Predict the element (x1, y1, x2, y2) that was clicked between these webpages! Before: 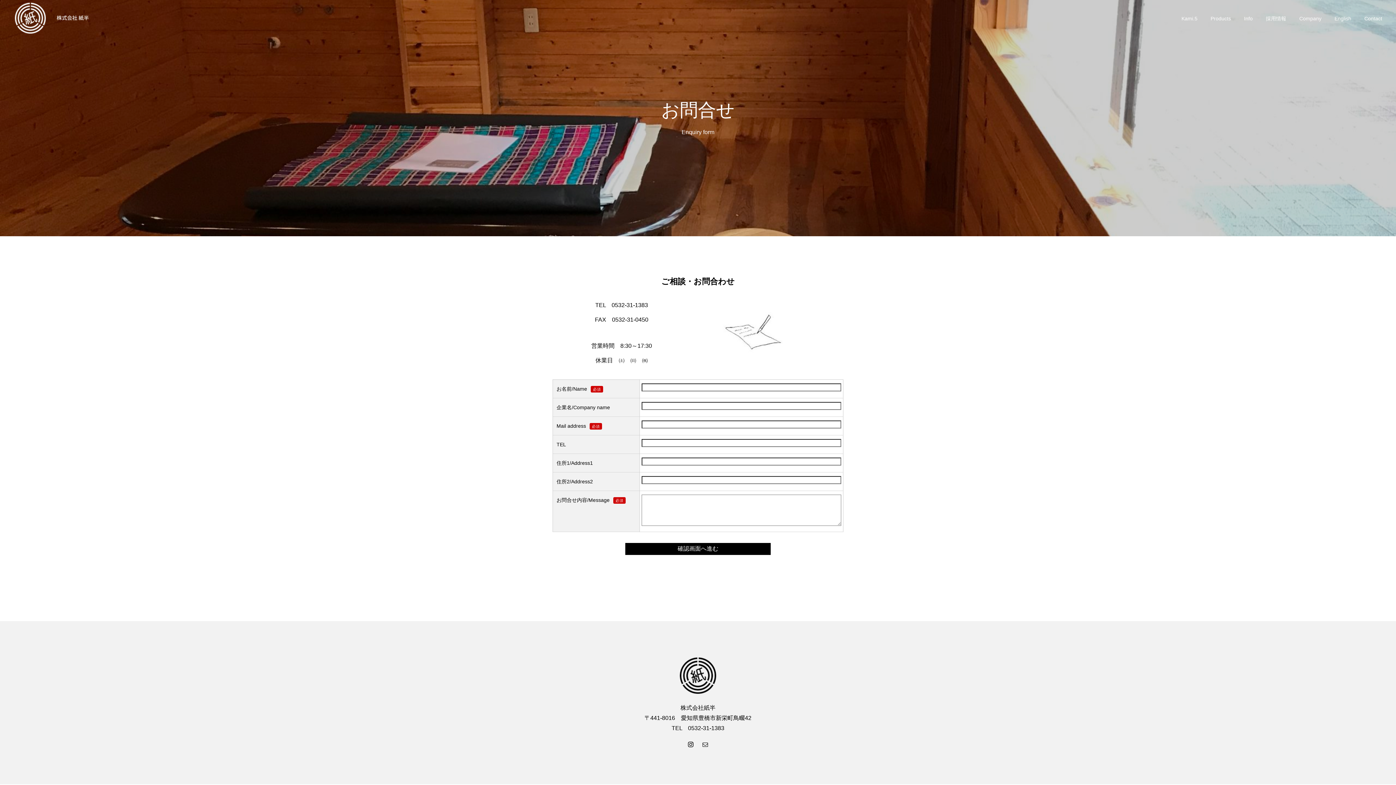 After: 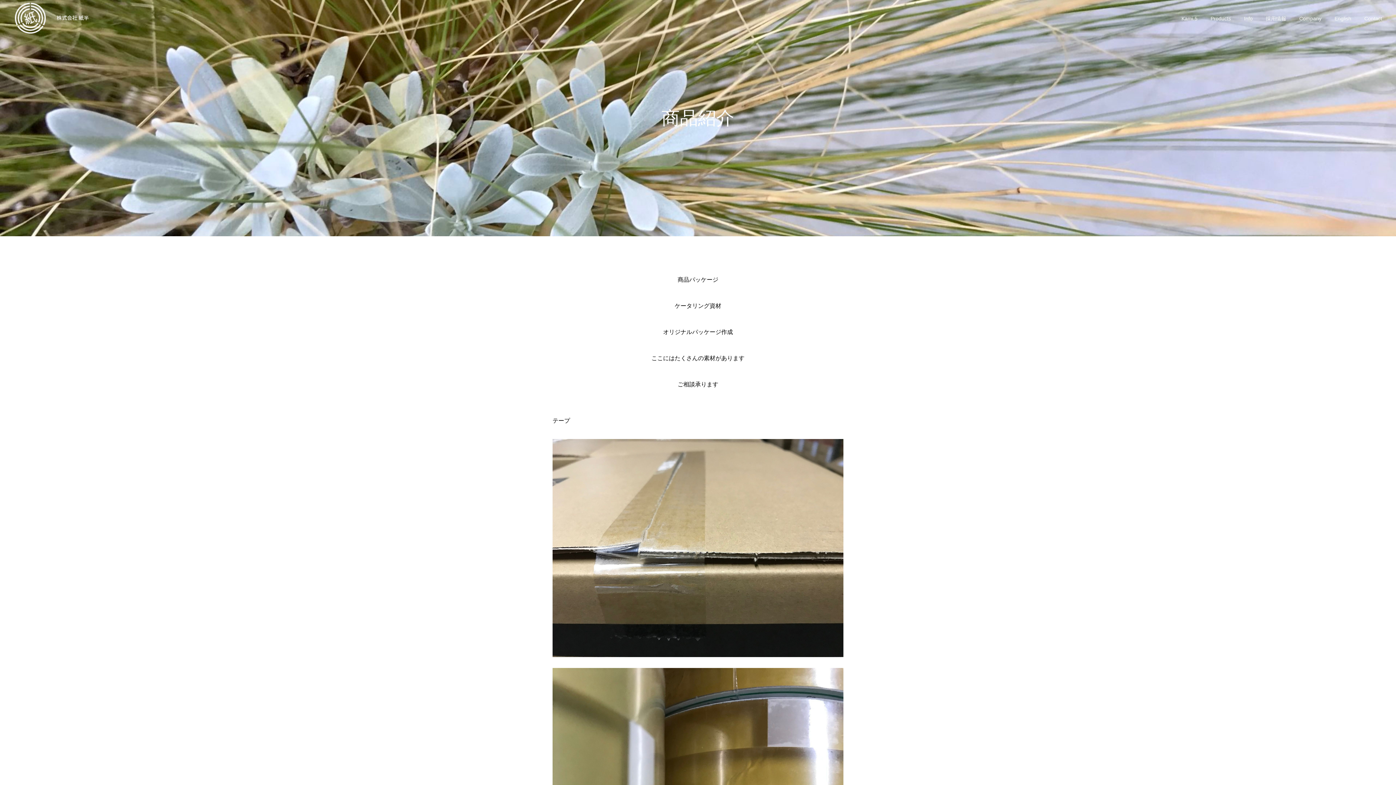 Action: label: Products bbox: (1204, 0, 1237, 36)